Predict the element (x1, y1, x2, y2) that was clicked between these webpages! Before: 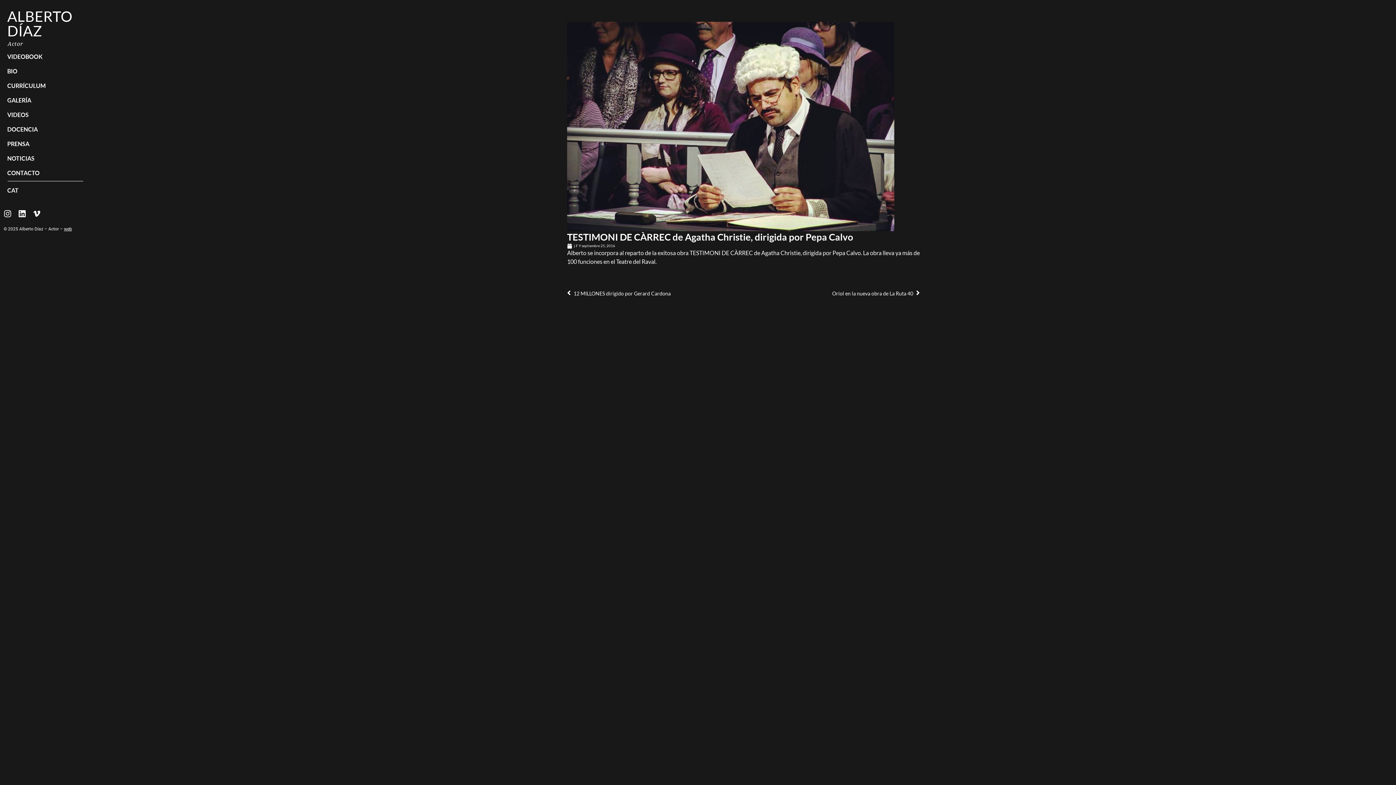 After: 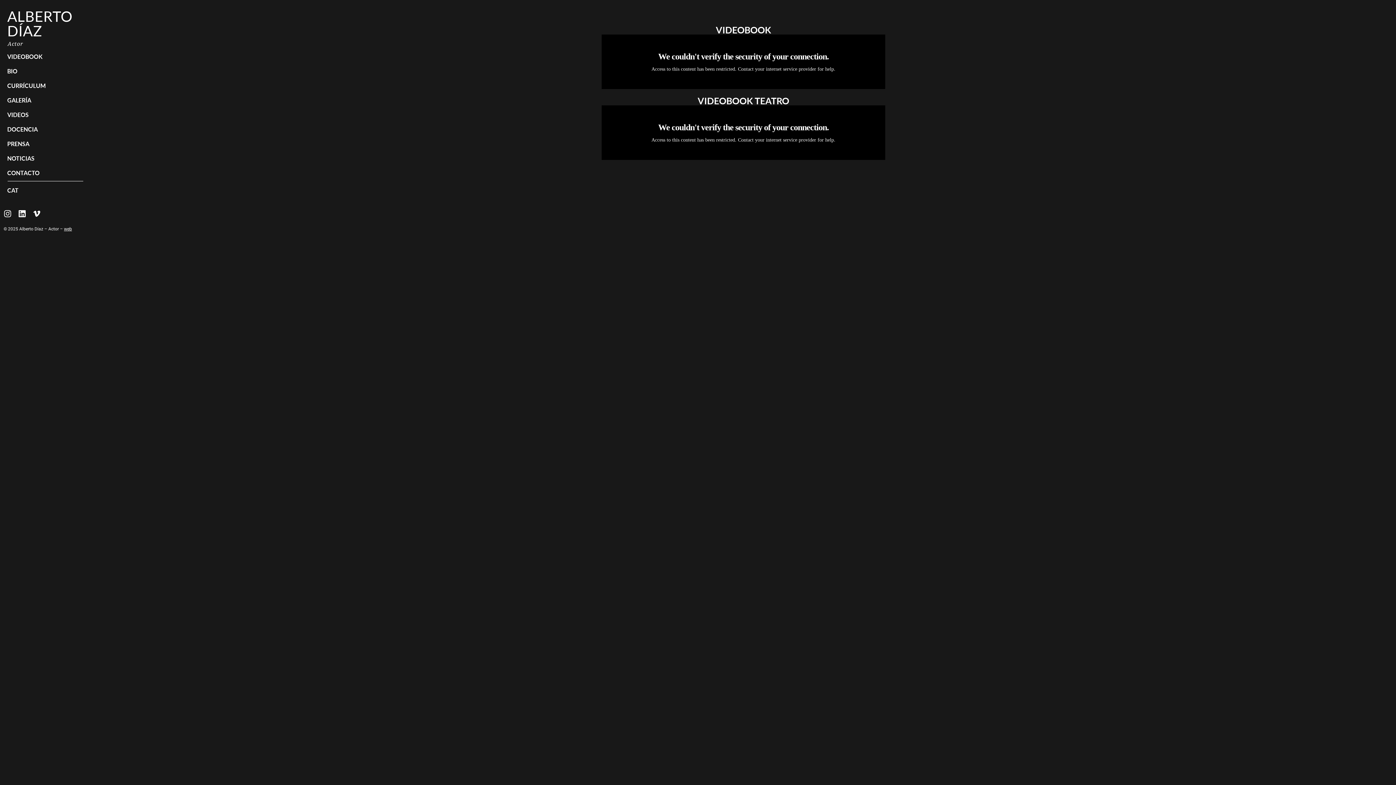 Action: label: VIDEOBOOK bbox: (0, 49, 90, 64)